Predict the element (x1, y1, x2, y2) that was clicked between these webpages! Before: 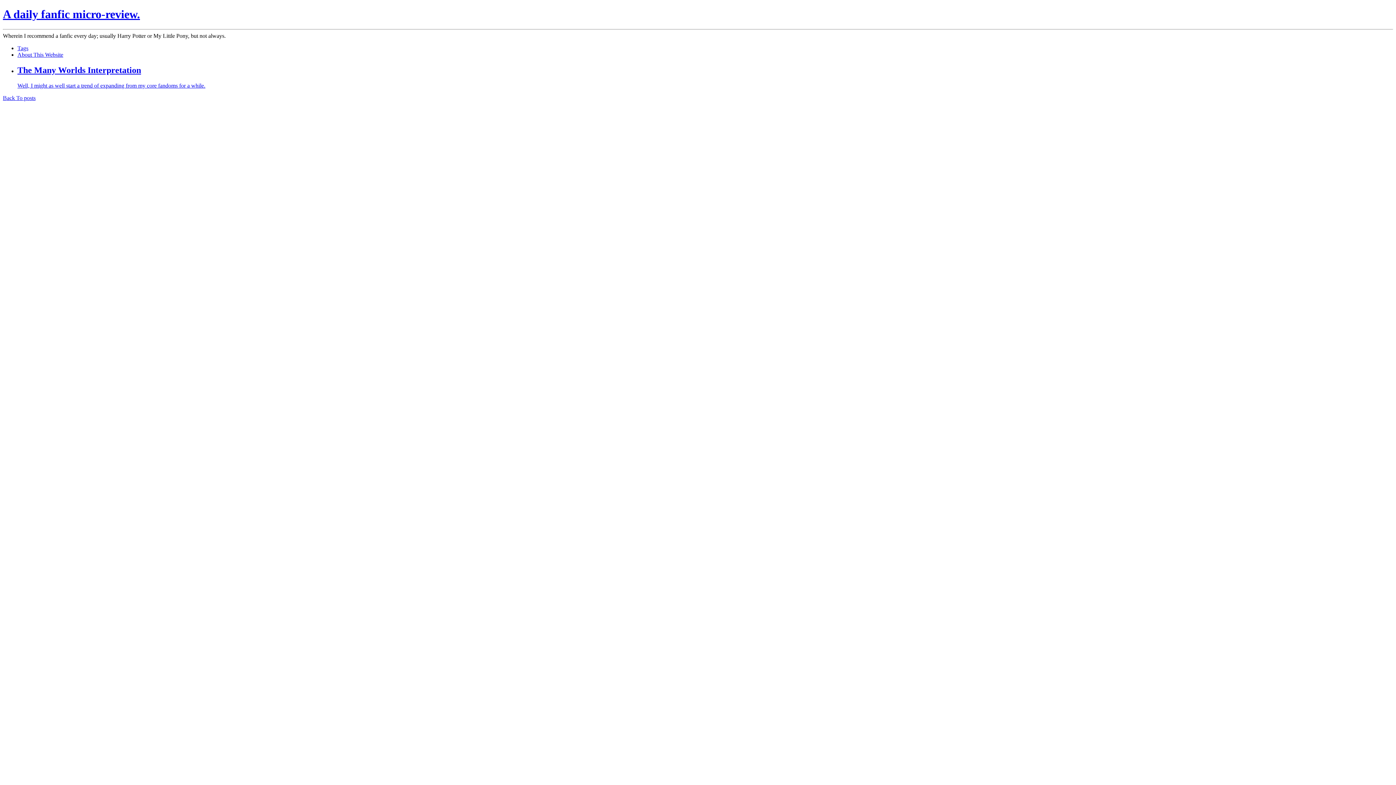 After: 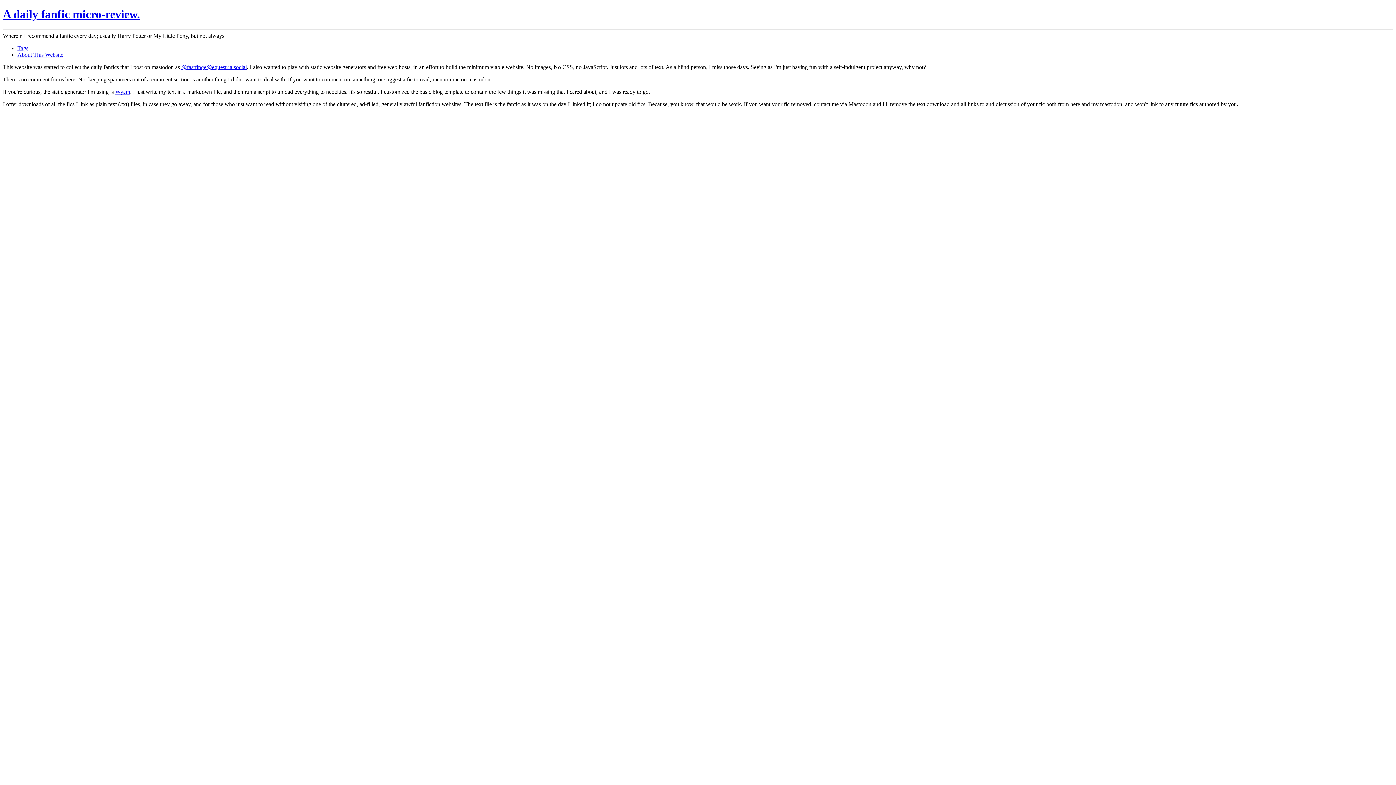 Action: bbox: (17, 51, 63, 57) label: About This Website